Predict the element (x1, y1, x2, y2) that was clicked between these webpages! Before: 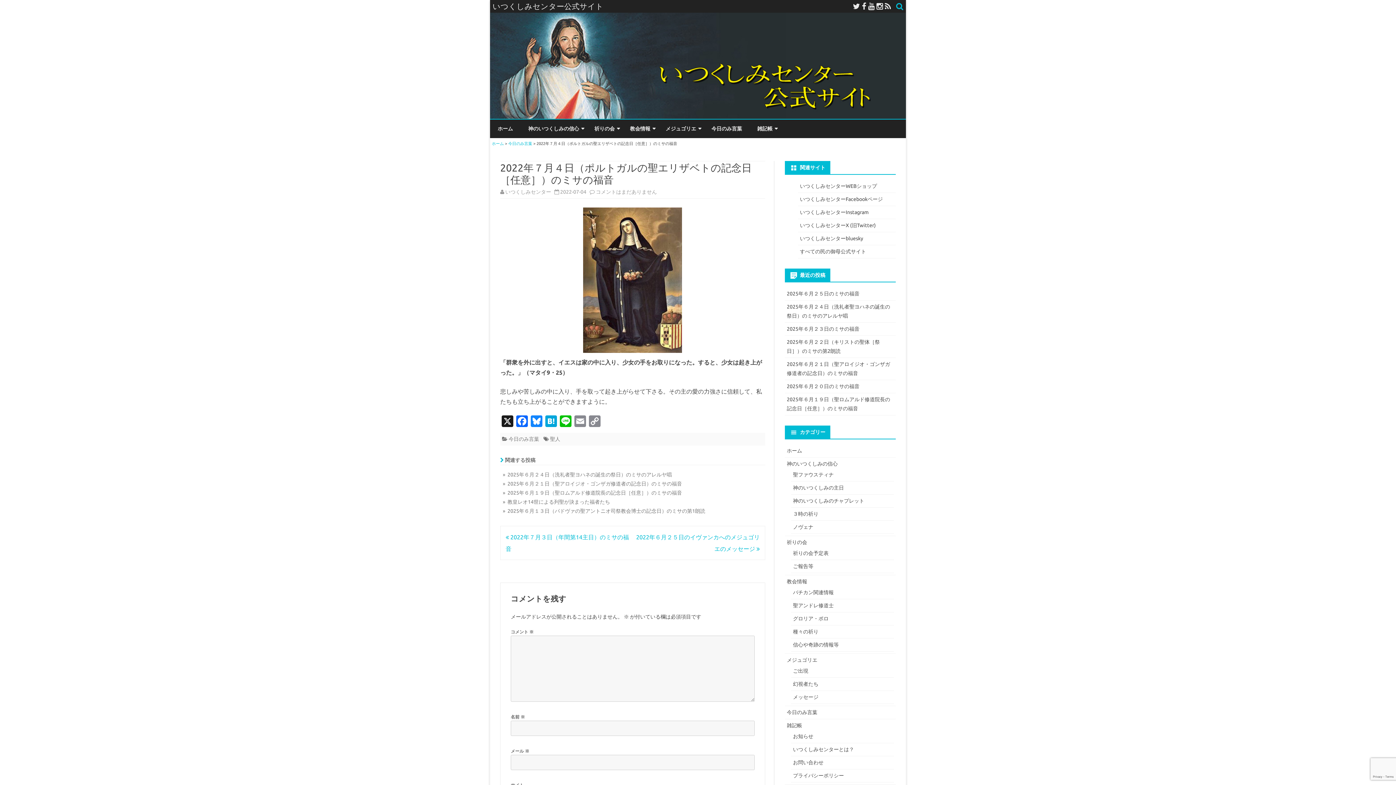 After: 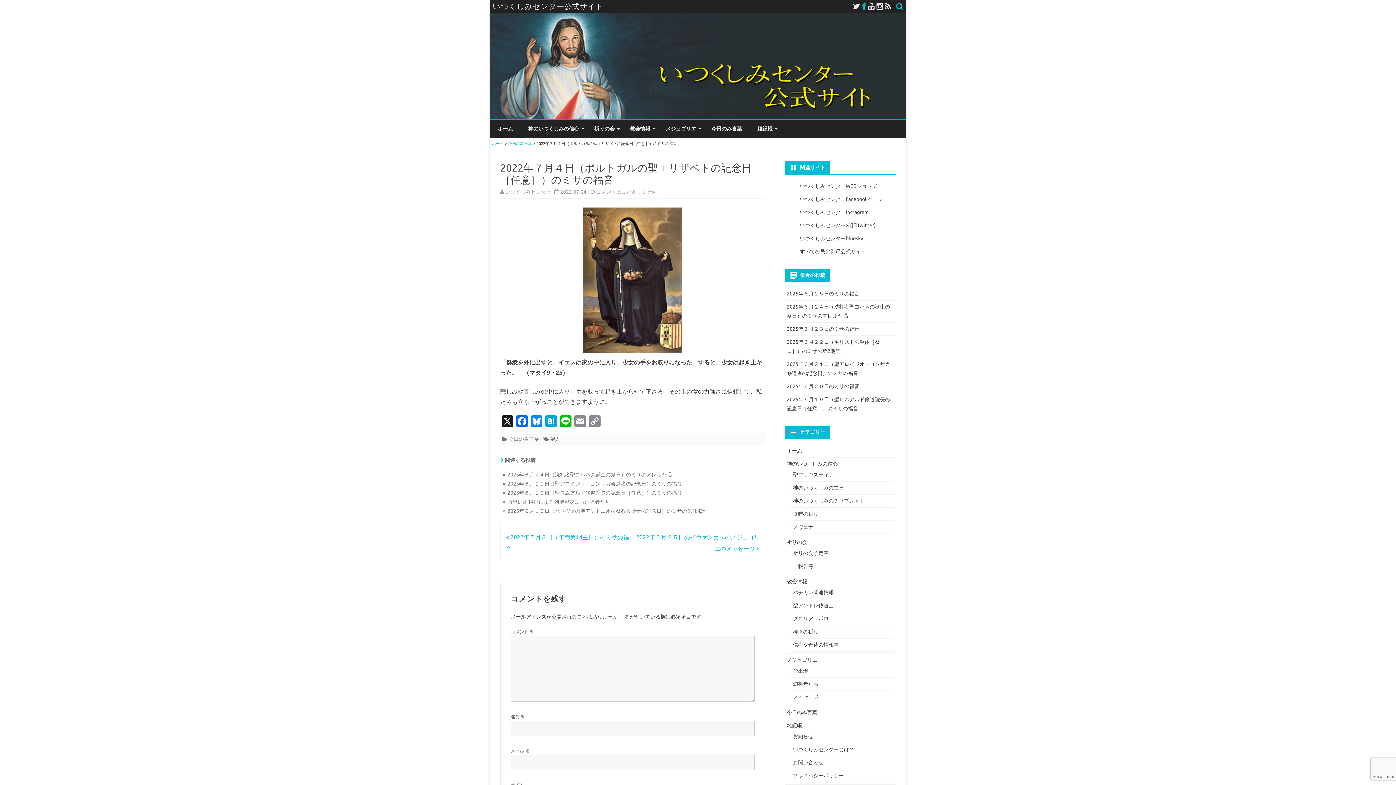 Action: bbox: (862, 1, 866, 10)